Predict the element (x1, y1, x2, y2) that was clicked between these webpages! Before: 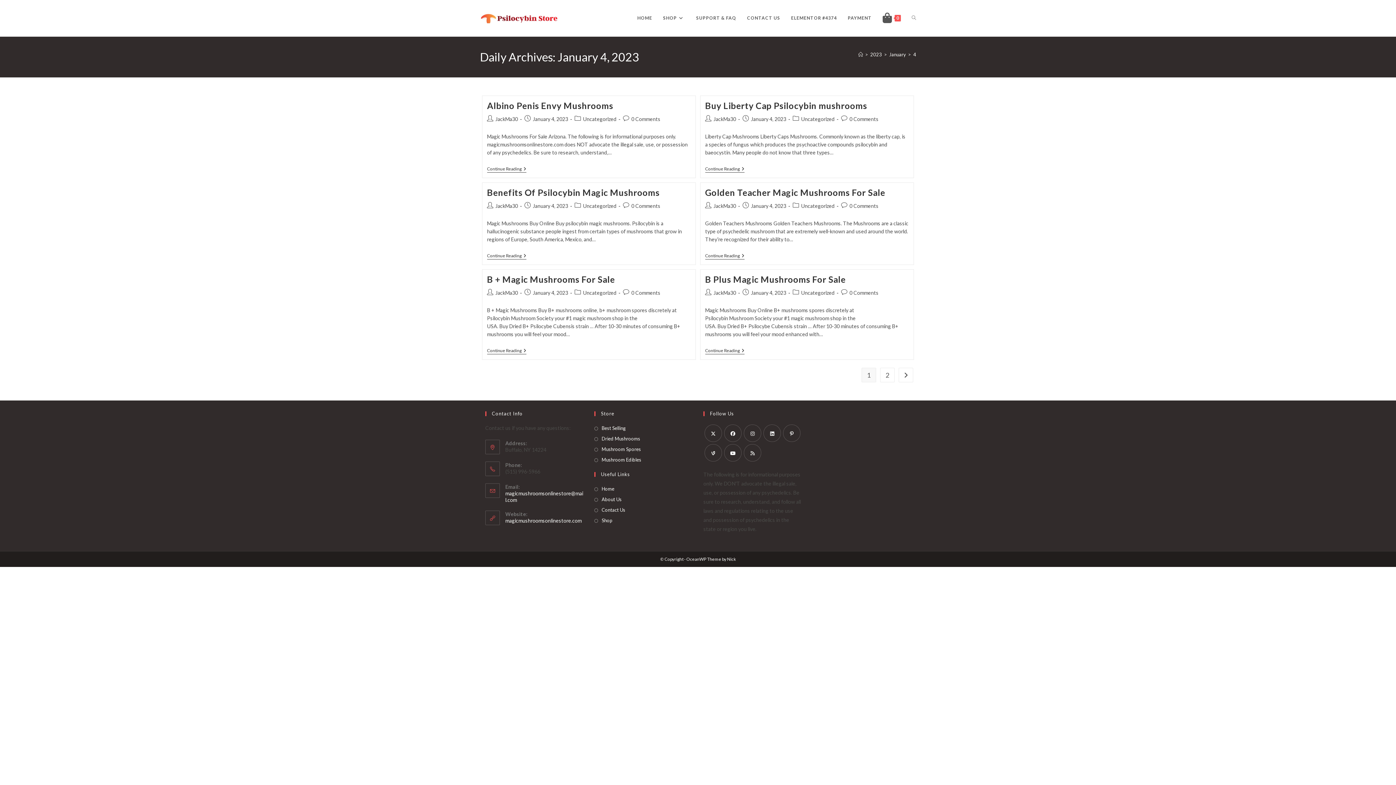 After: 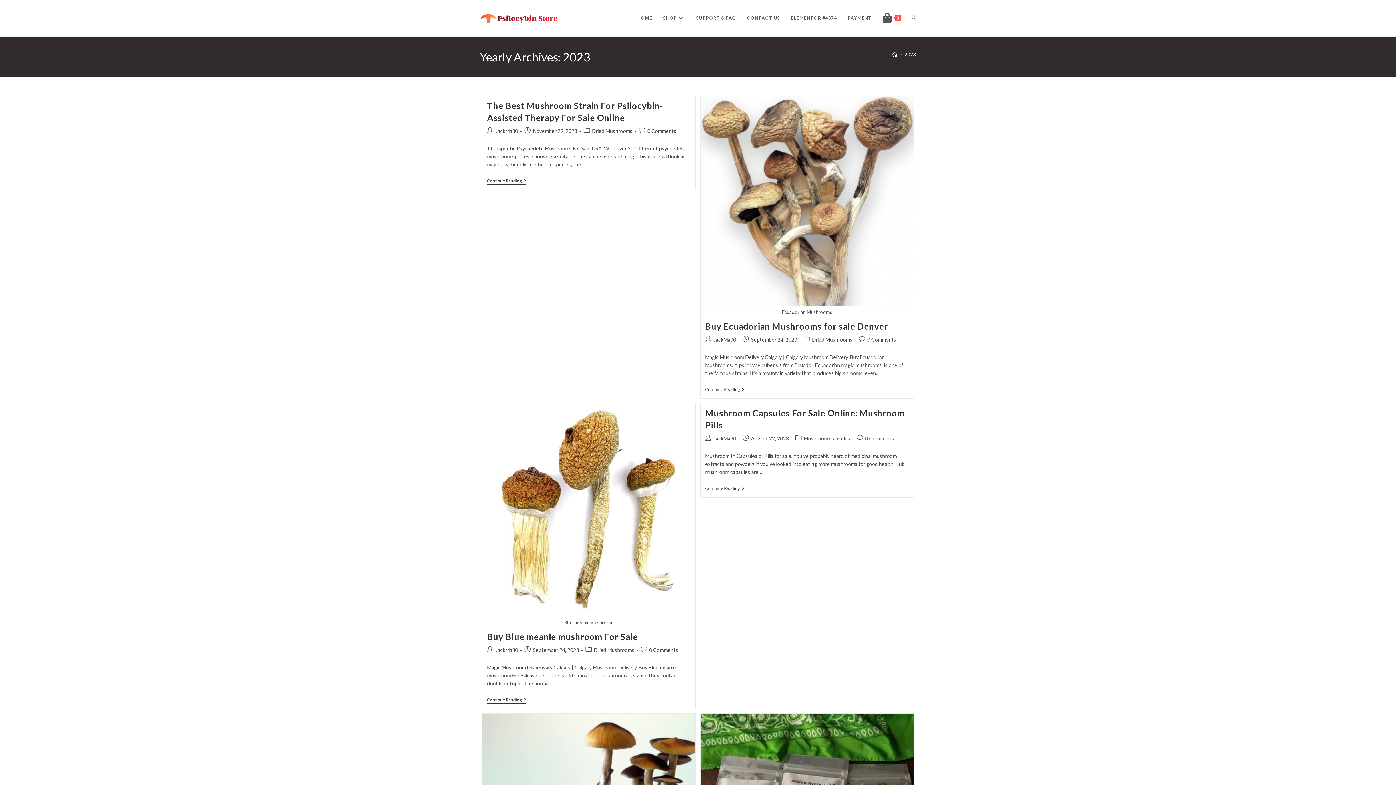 Action: bbox: (870, 51, 882, 57) label: 2023